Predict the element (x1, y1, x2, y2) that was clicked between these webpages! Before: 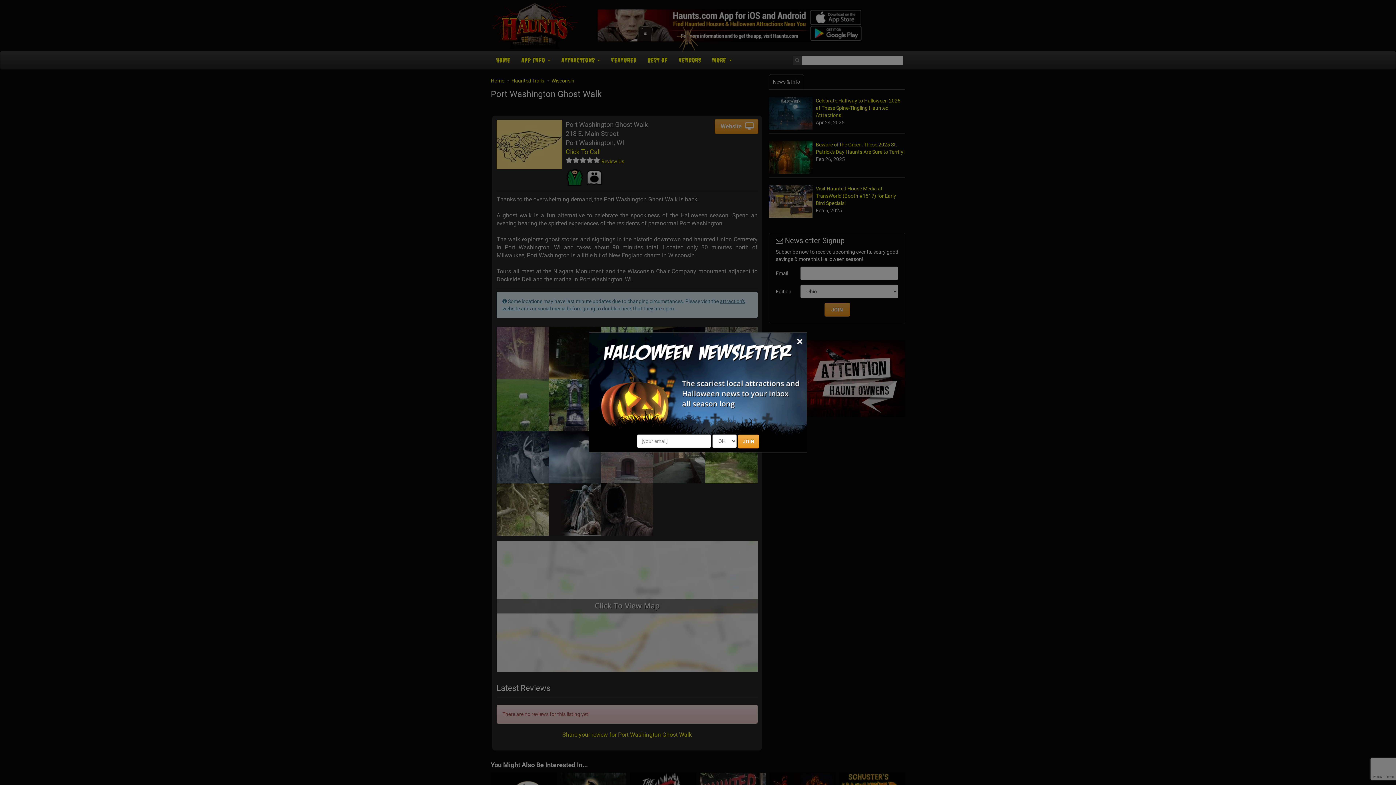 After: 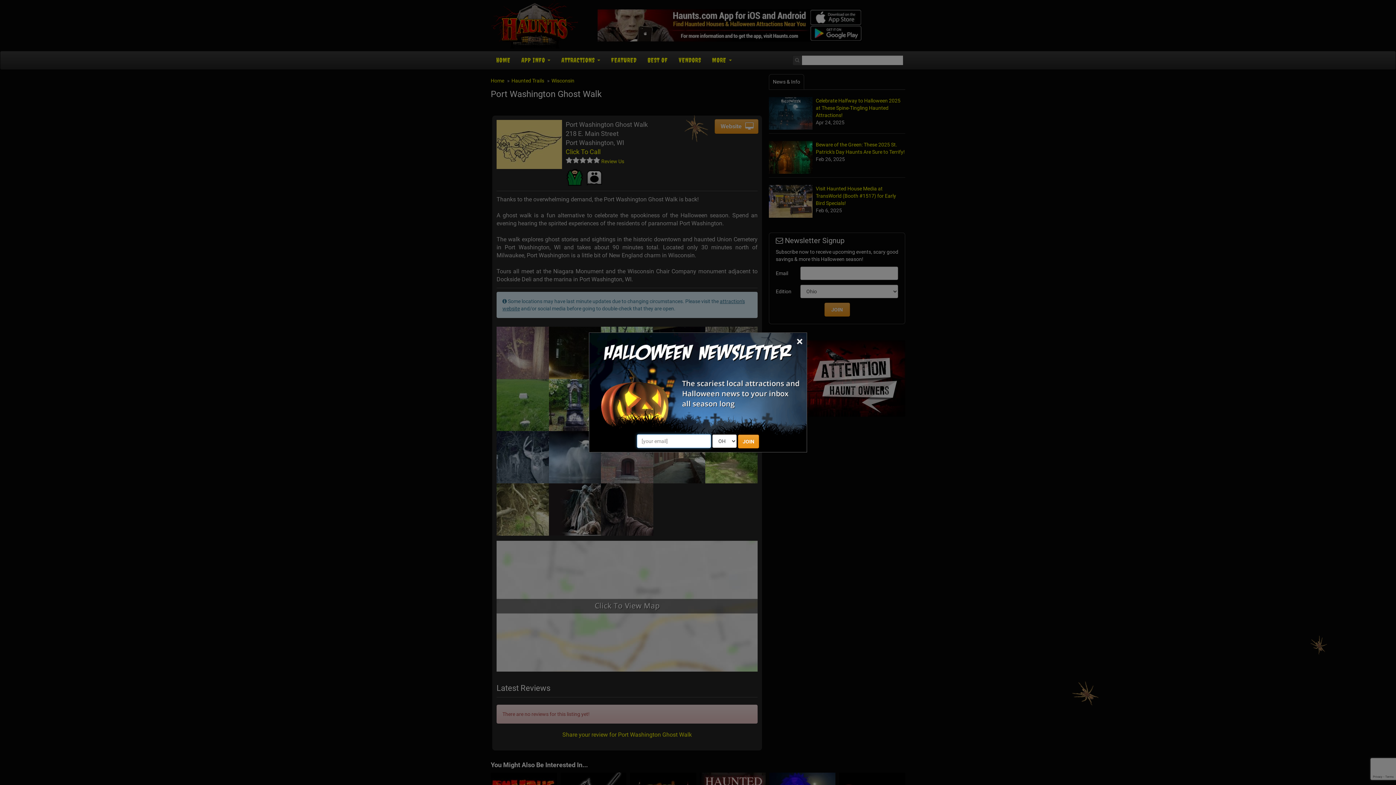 Action: bbox: (738, 434, 759, 448) label: JOIN